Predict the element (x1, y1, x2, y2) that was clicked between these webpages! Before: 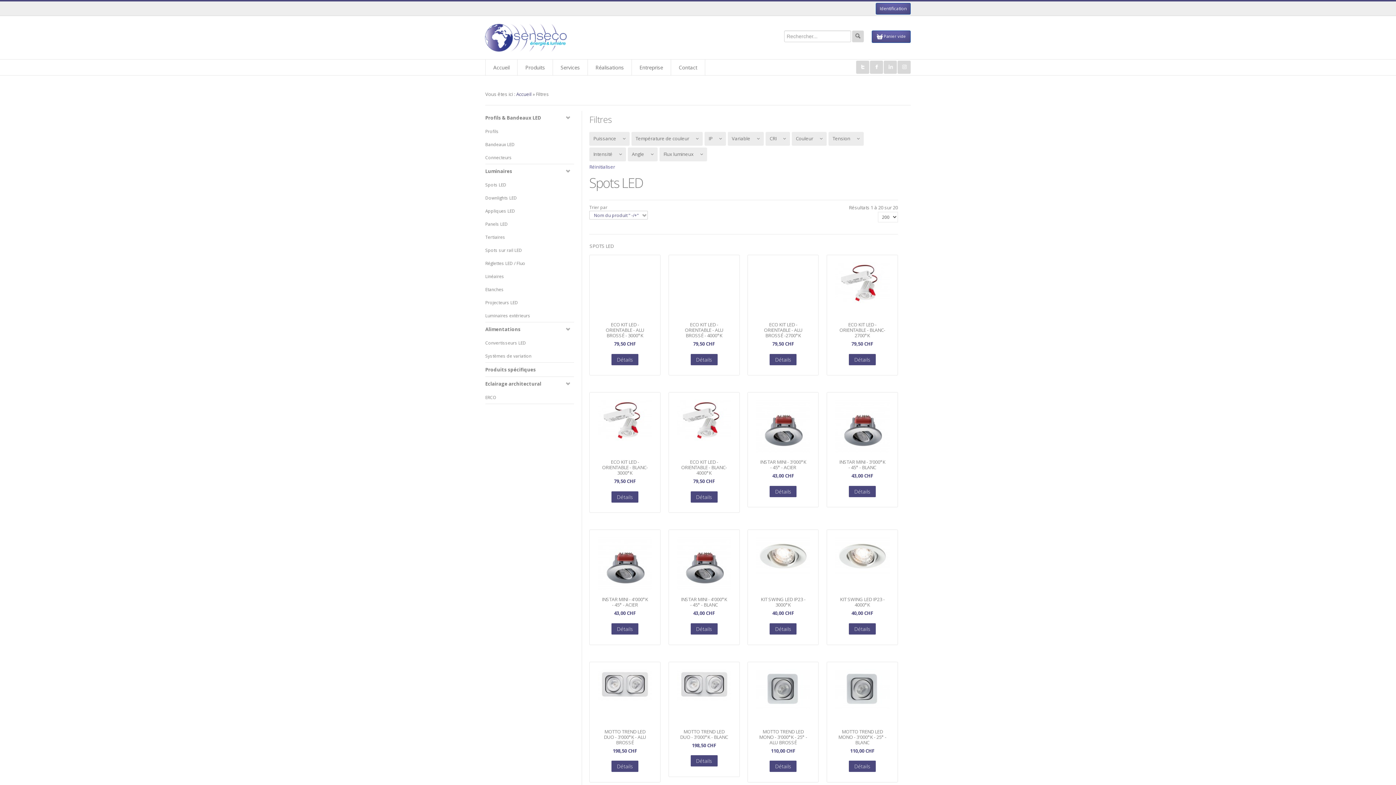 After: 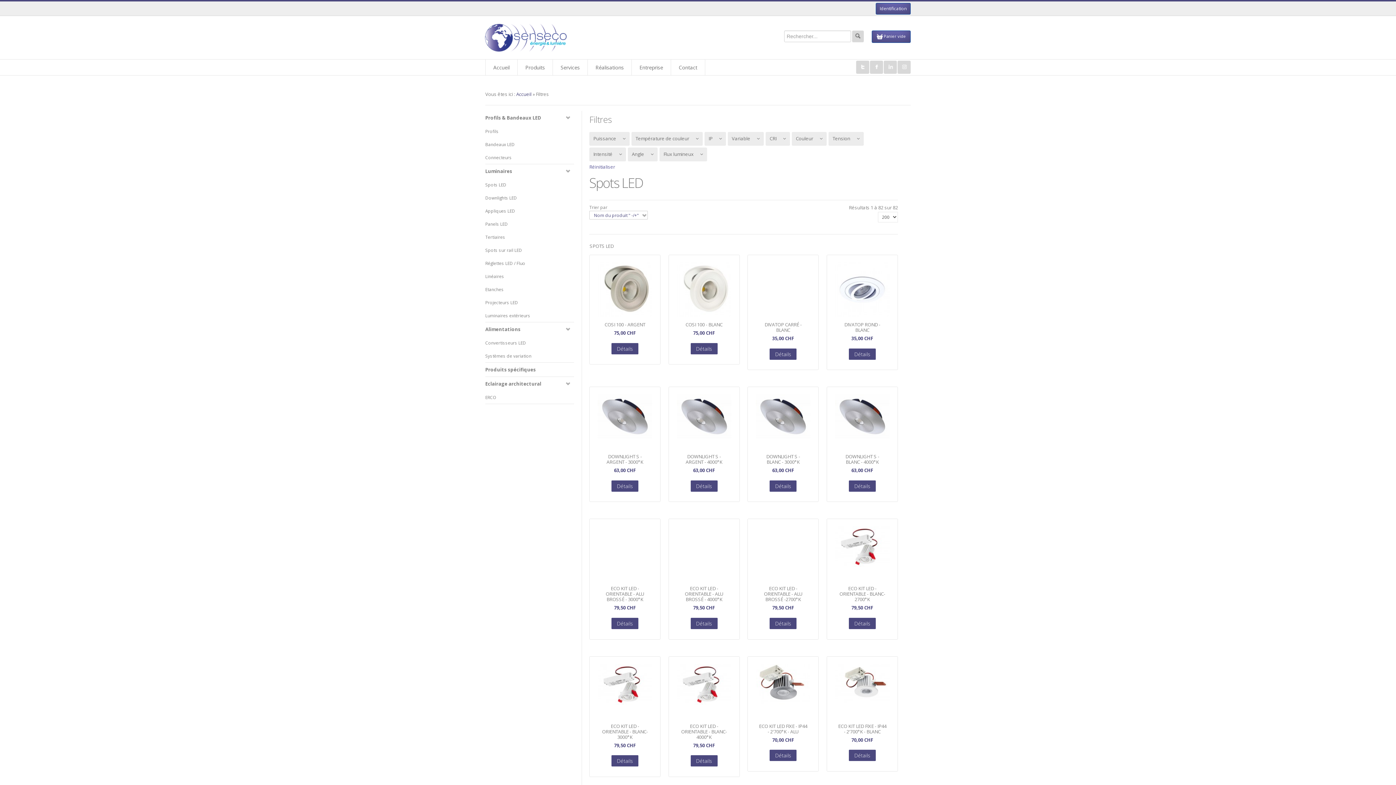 Action: bbox: (872, 30, 910, 42) label: Panier vide